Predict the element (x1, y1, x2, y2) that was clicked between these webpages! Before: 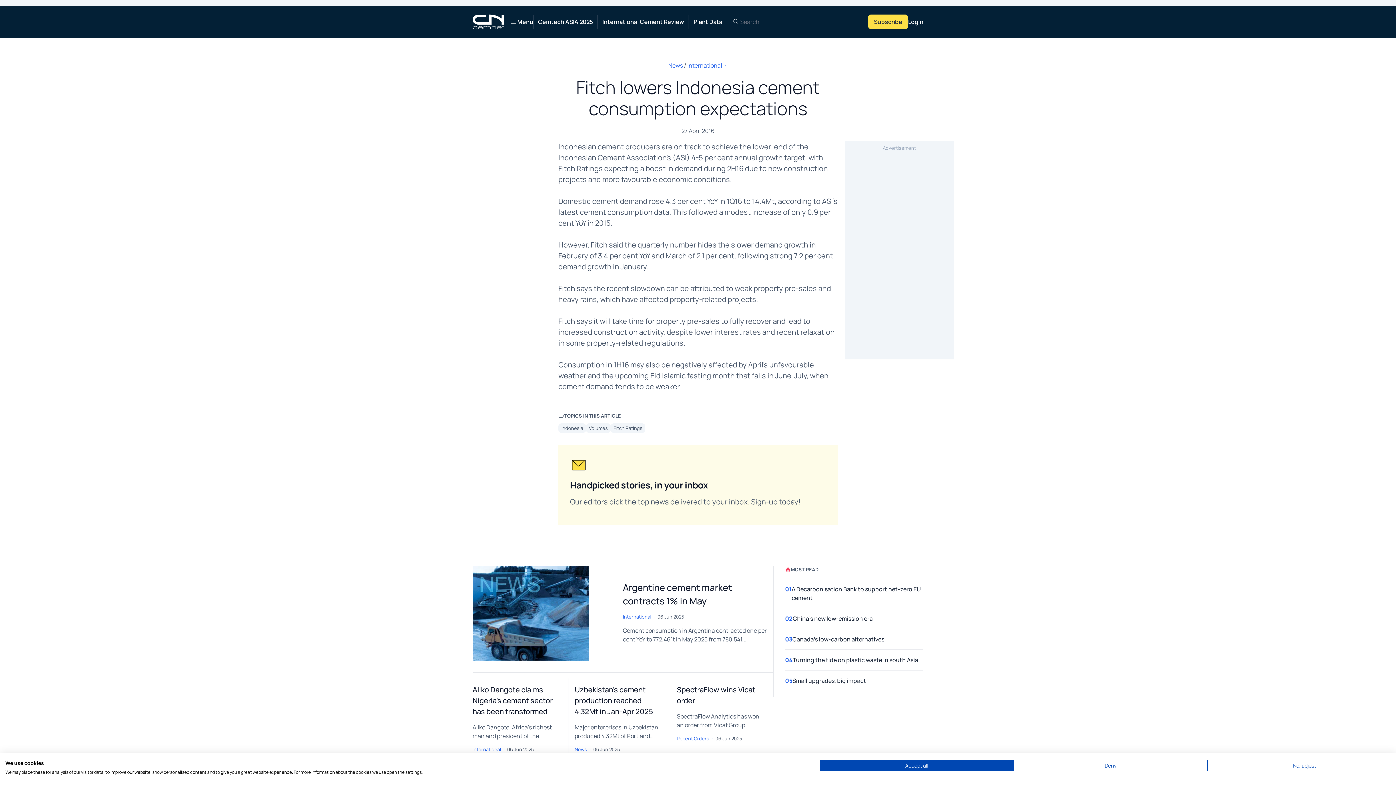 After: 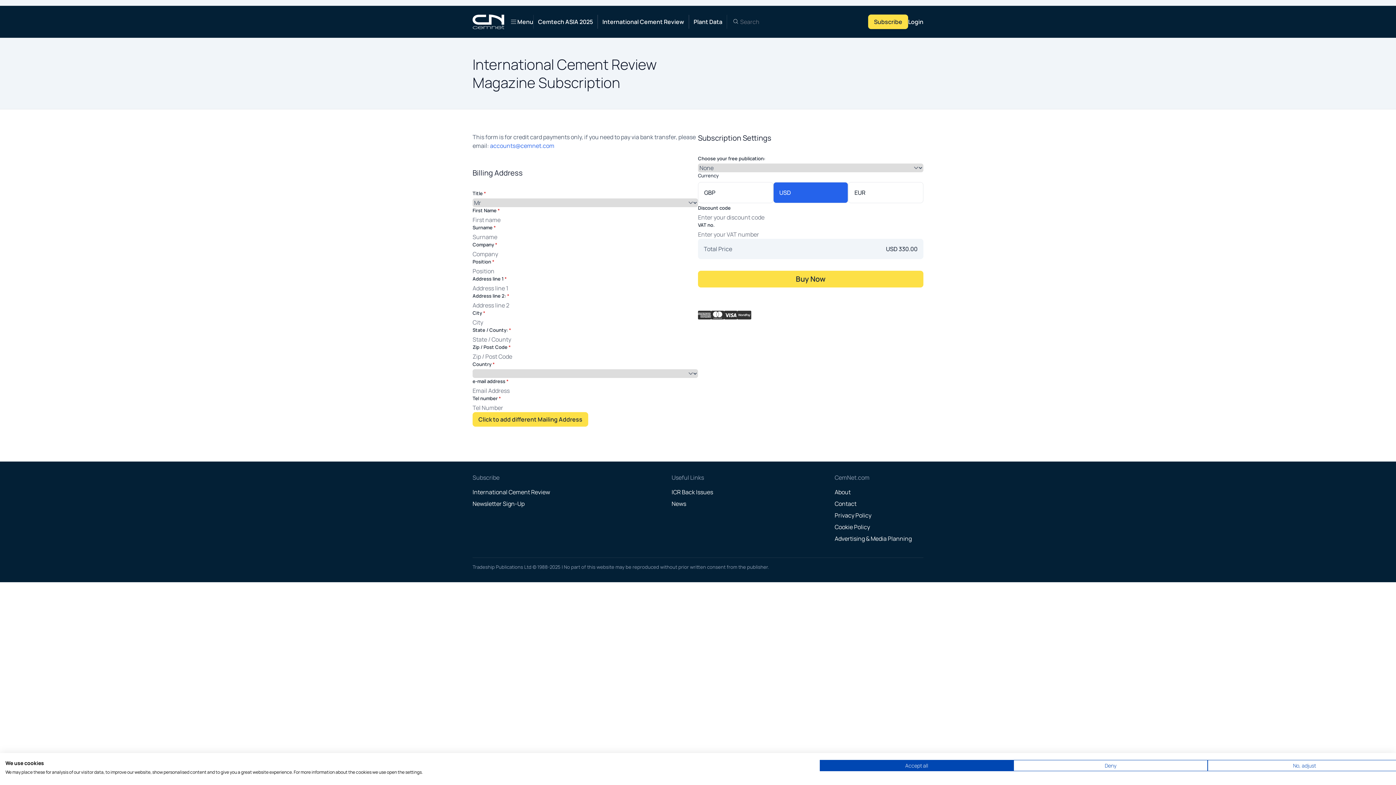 Action: bbox: (868, 14, 908, 29) label: Subscribe